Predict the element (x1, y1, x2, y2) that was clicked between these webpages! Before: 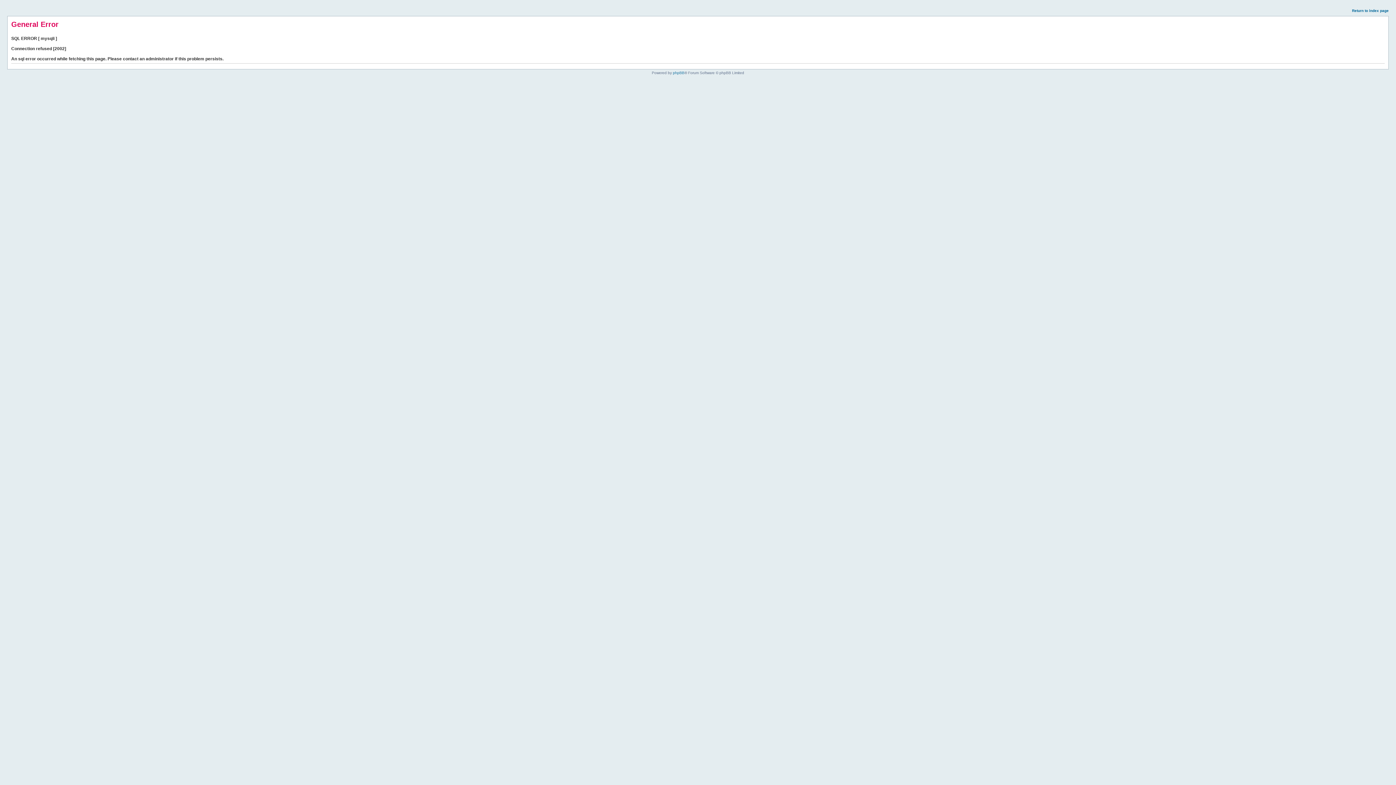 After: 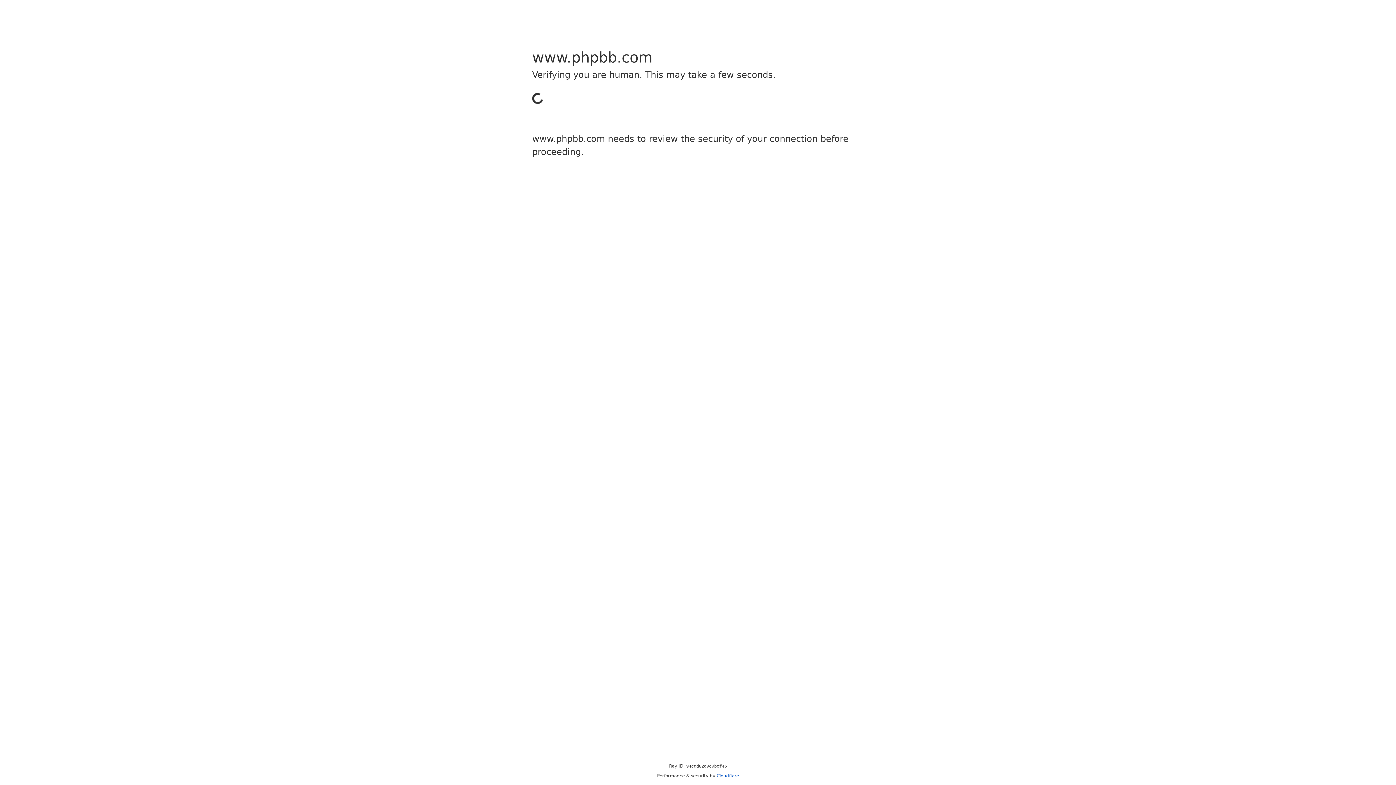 Action: label: phpBB bbox: (673, 70, 684, 74)